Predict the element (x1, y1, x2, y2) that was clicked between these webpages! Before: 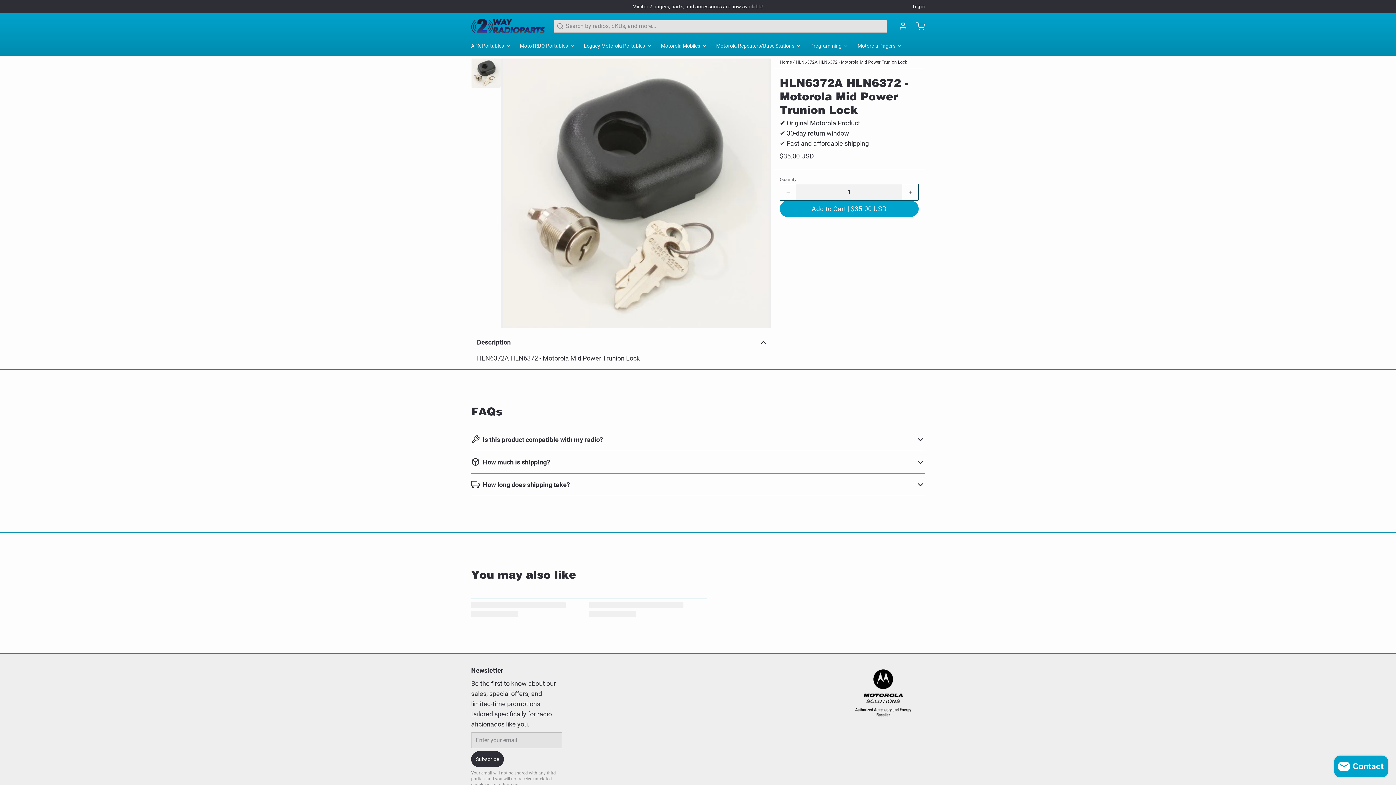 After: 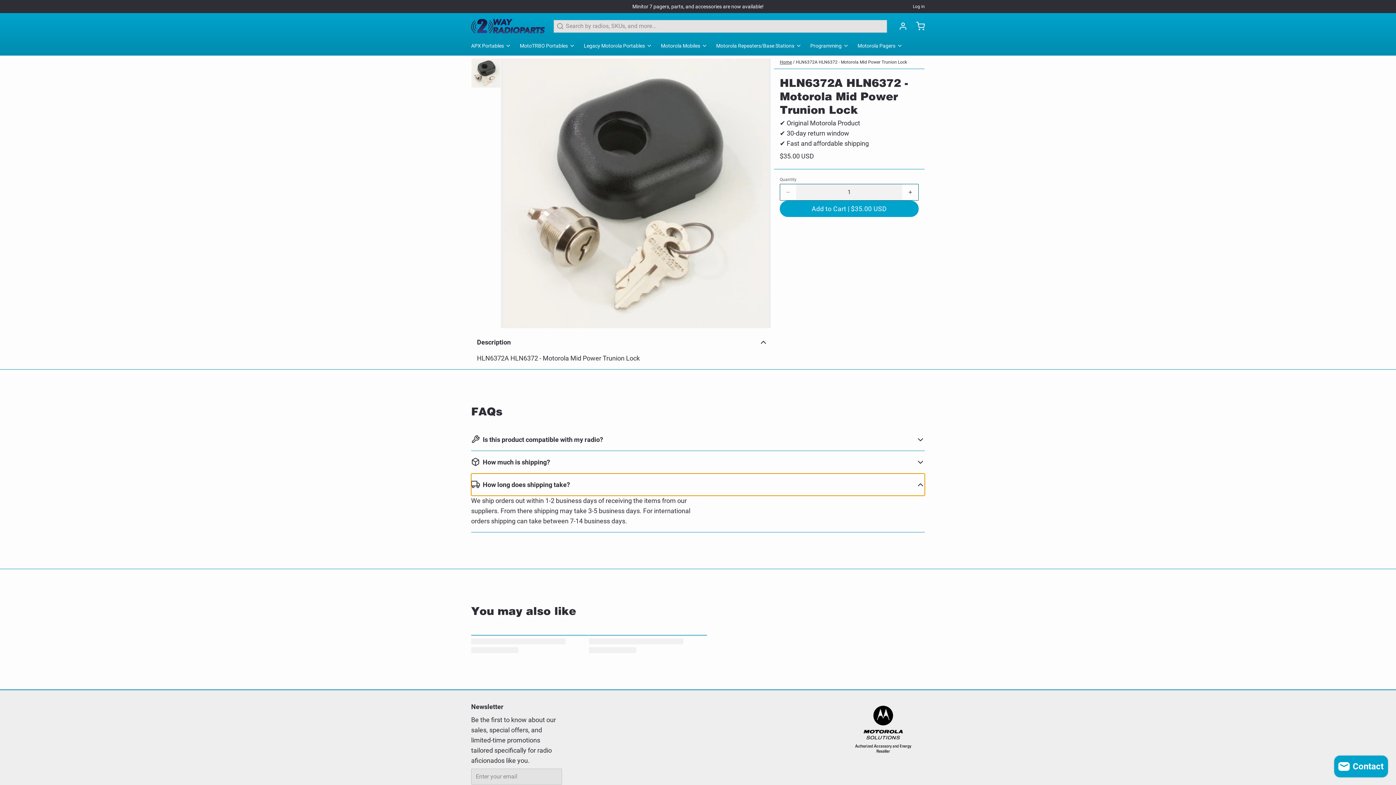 Action: label: How long does shipping take? bbox: (471, 473, 925, 495)